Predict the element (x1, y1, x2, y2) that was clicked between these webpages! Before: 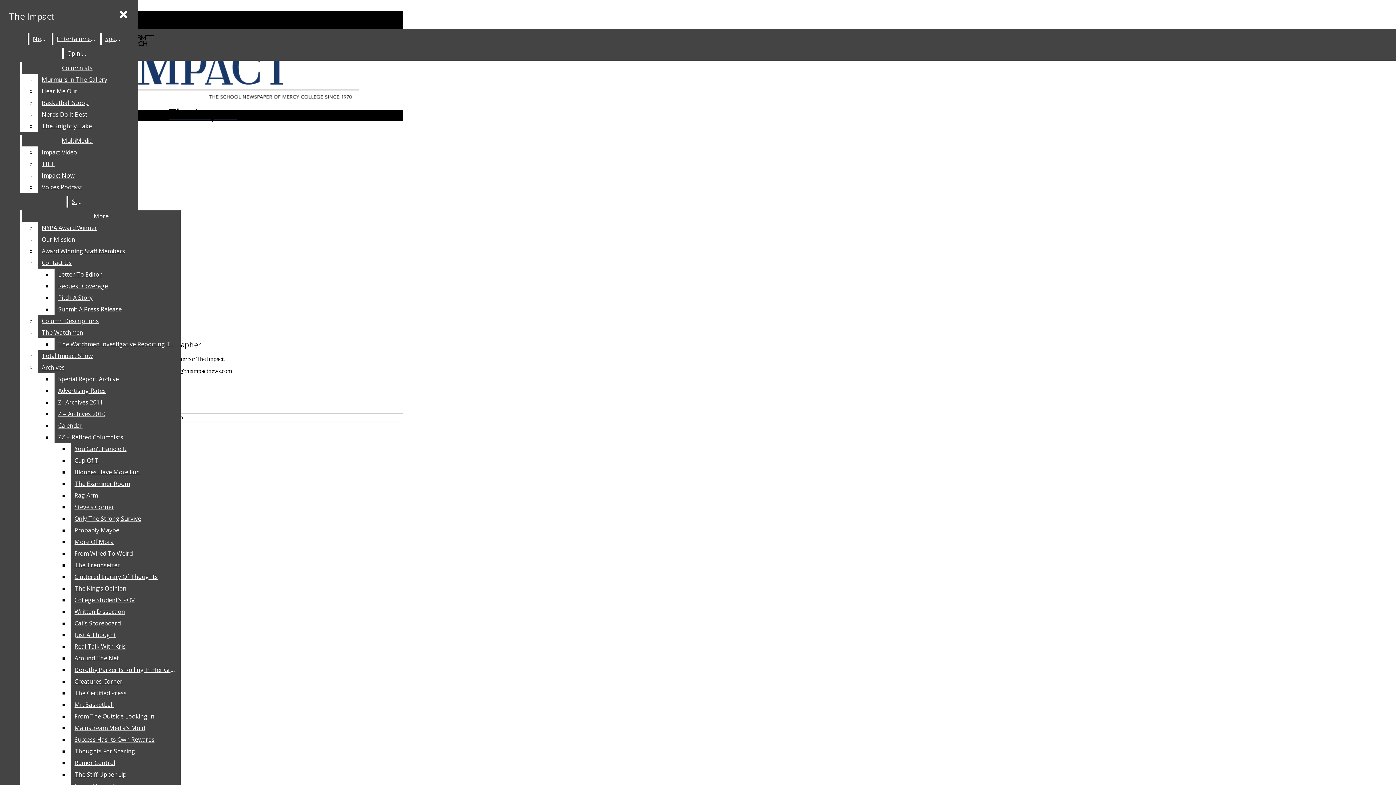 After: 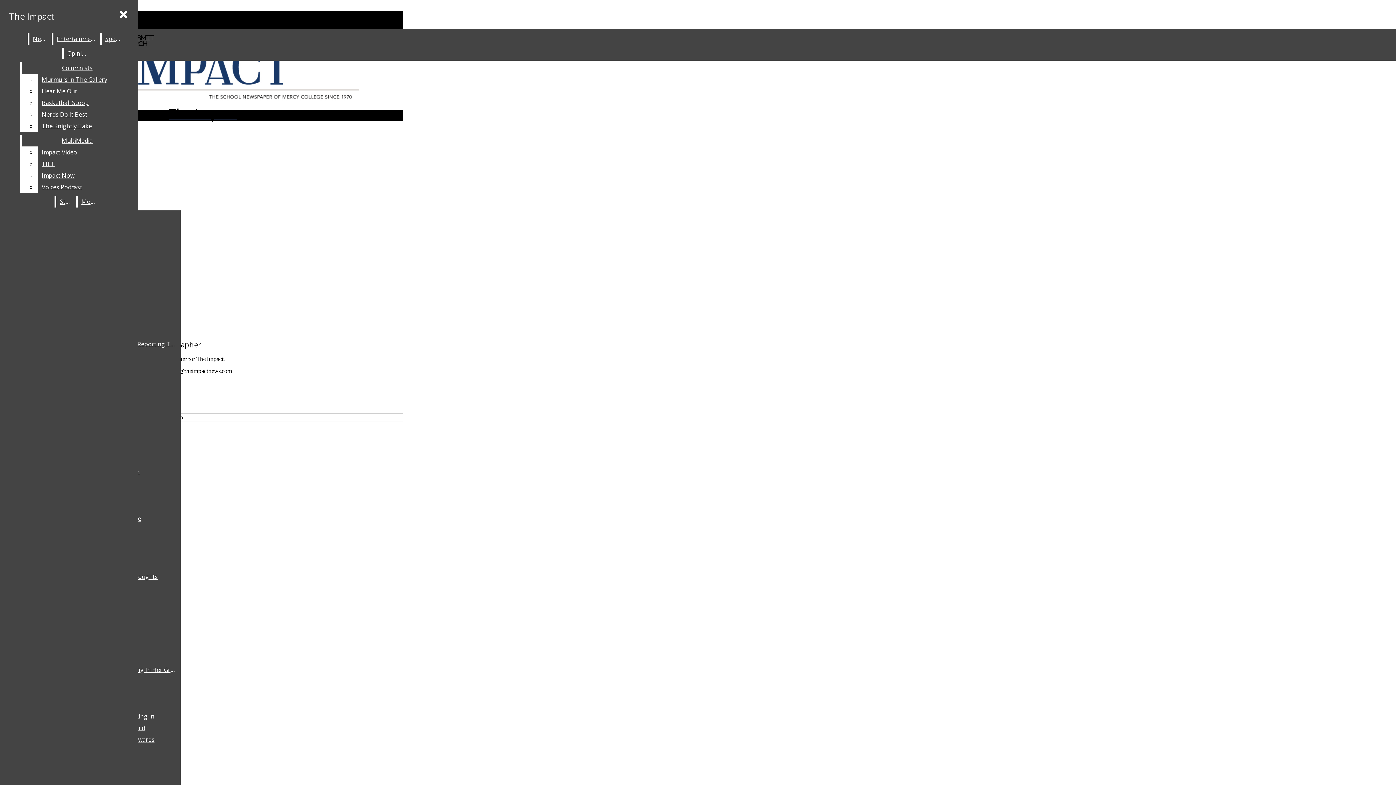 Action: bbox: (70, 722, 180, 734) label: Mainstream Media’s Mold